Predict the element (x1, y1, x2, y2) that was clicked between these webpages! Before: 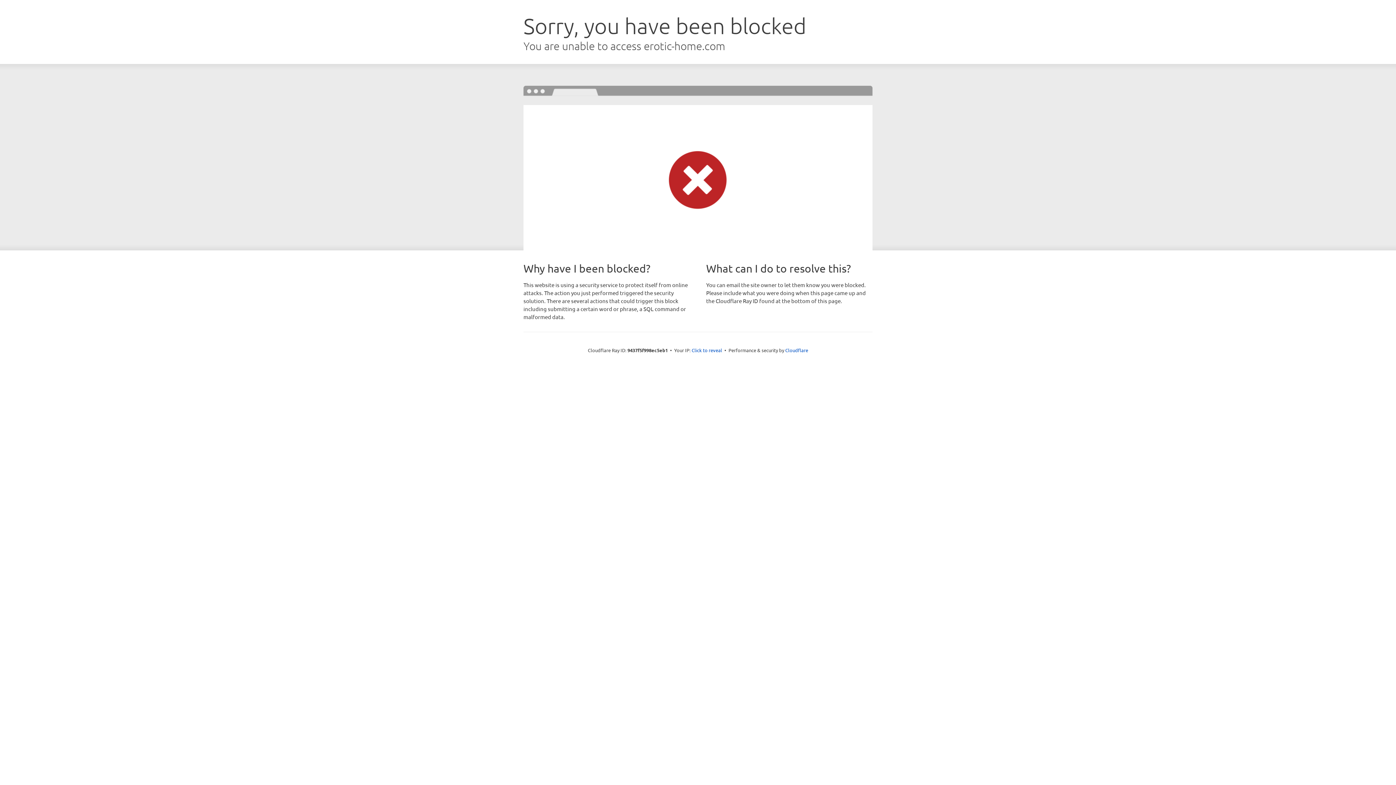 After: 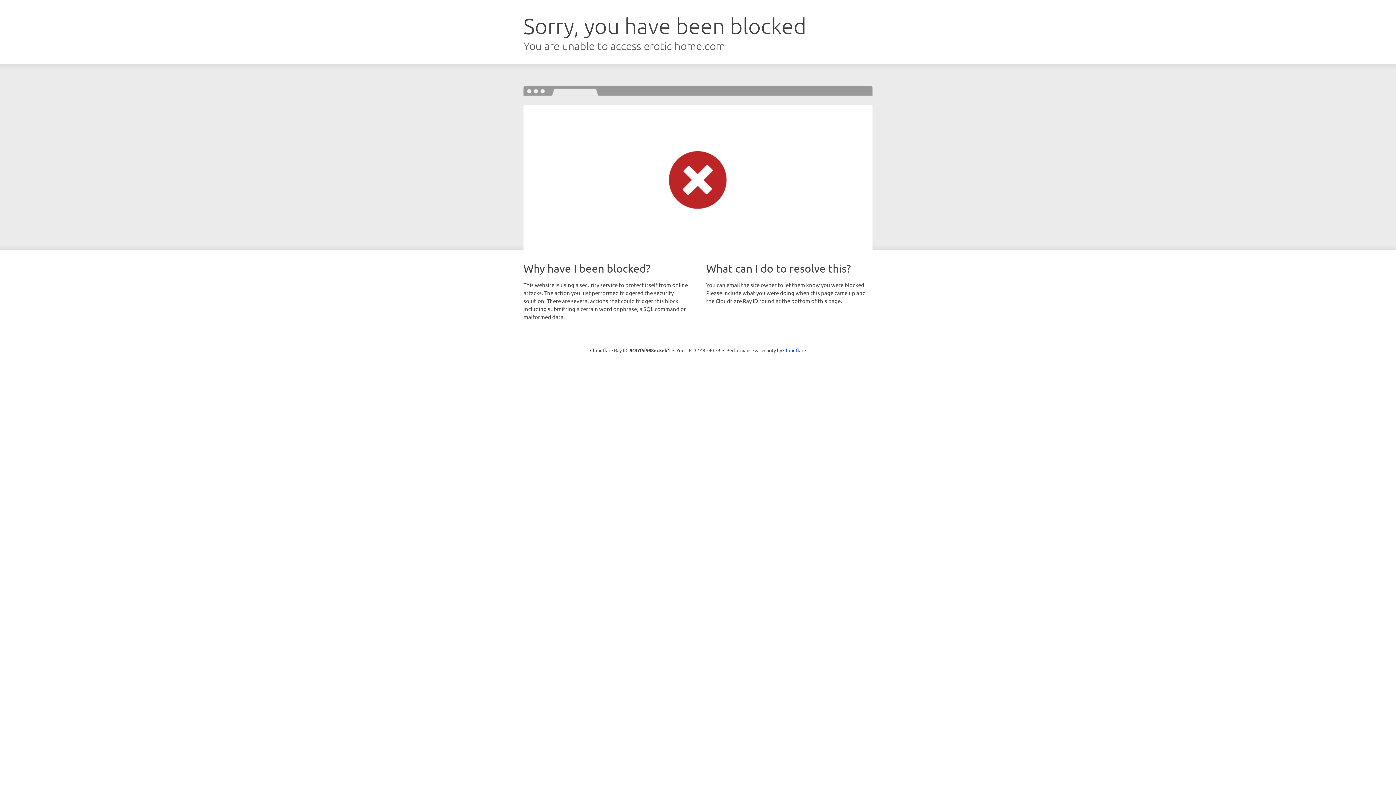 Action: label: Click to reveal bbox: (691, 346, 722, 353)